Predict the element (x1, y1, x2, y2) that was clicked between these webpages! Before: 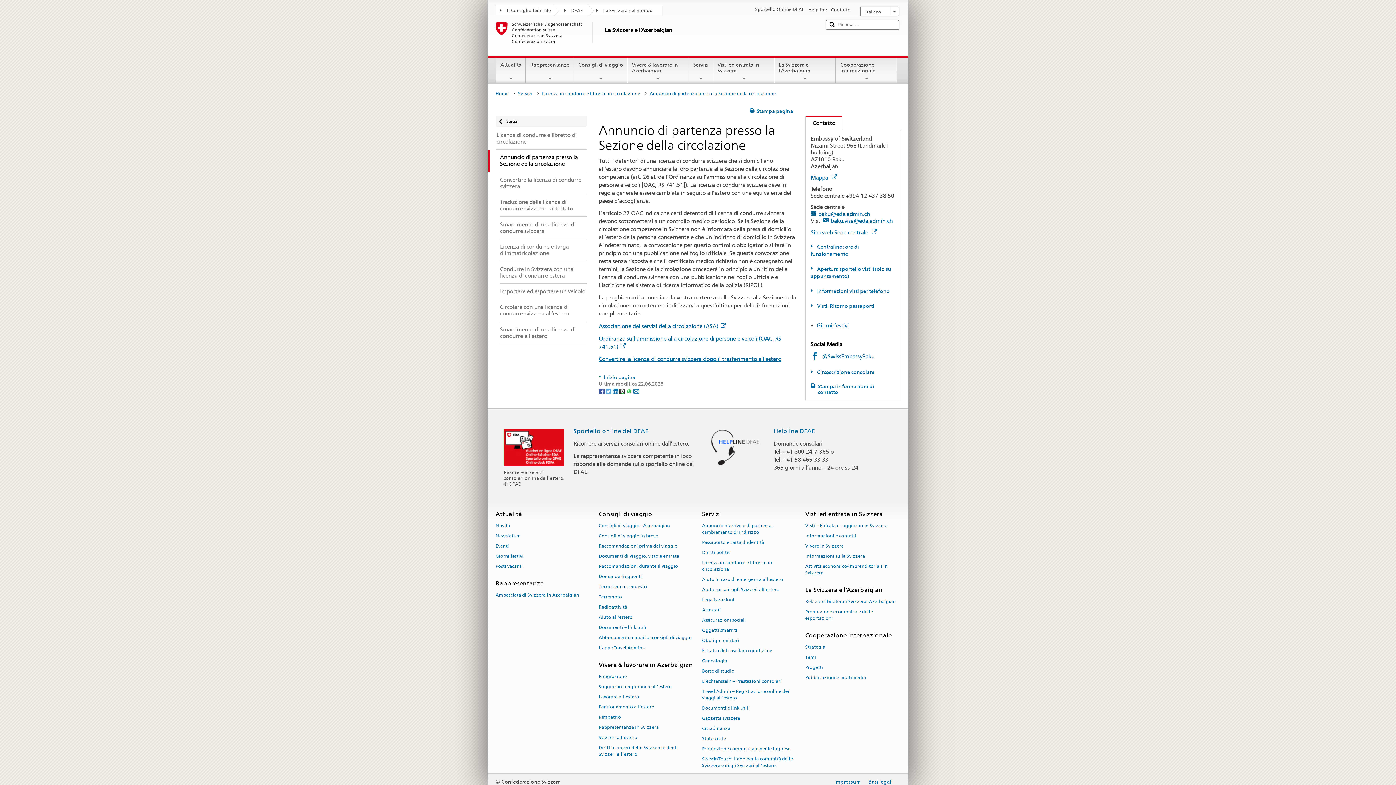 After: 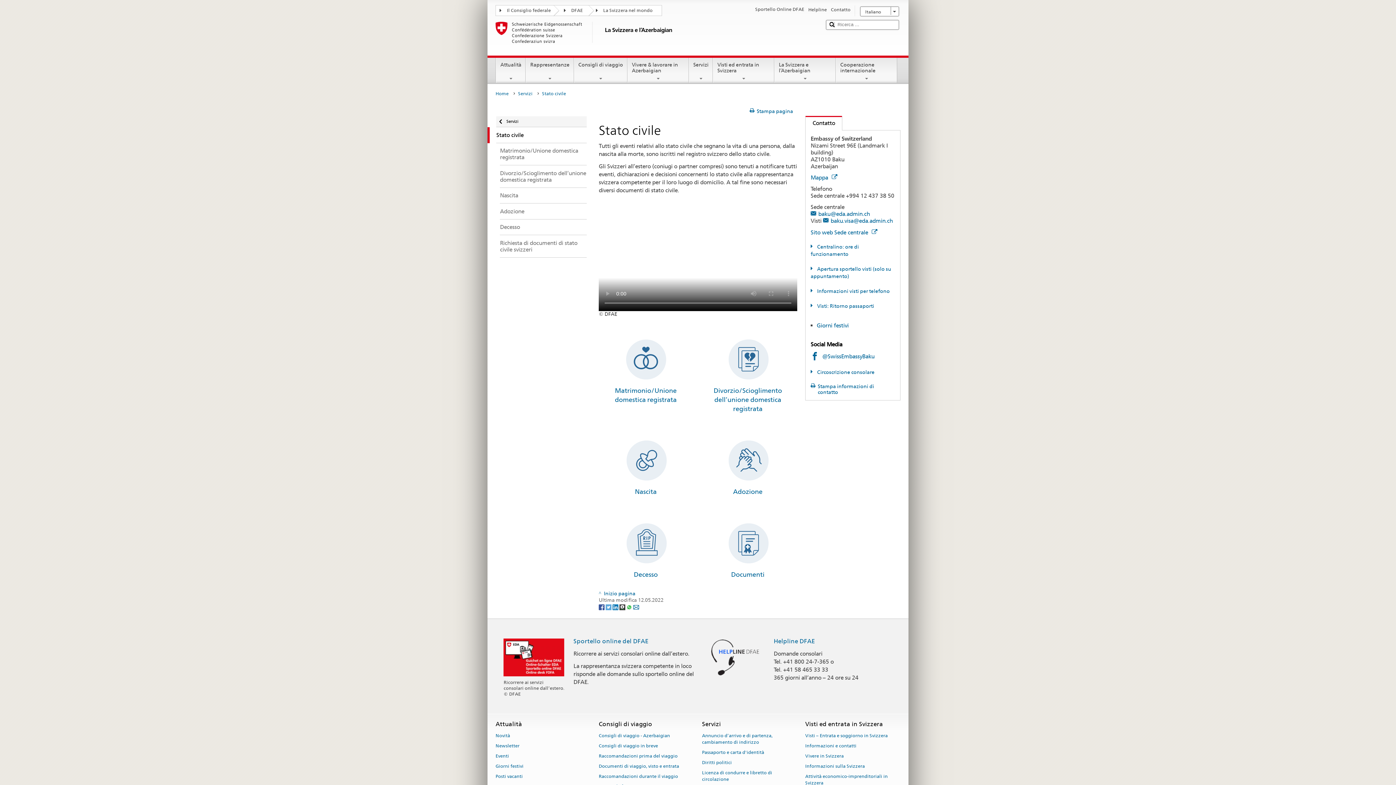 Action: bbox: (702, 733, 726, 743) label: Stato civile